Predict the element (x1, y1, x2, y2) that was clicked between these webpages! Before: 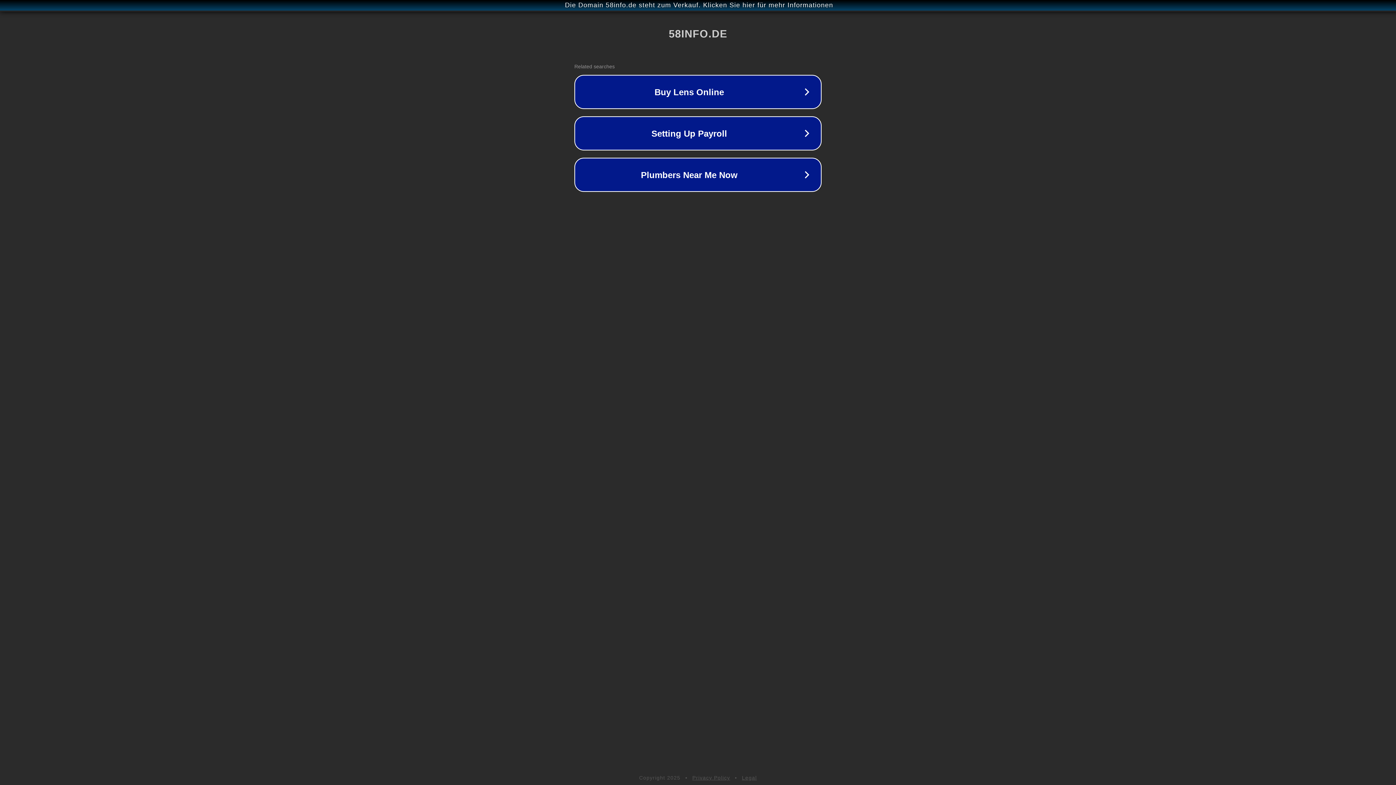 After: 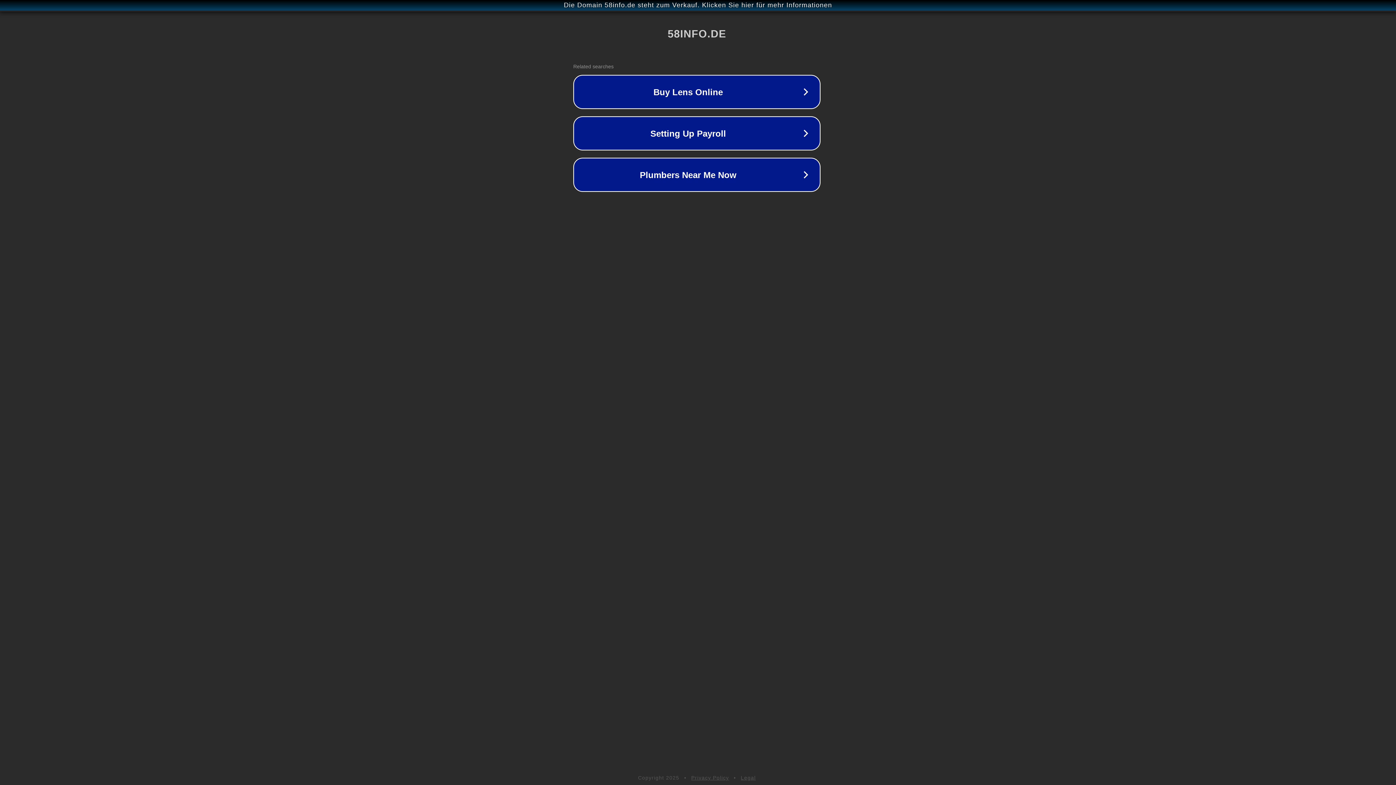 Action: label: Die Domain 58info.de steht zum Verkauf. Klicken Sie hier für mehr Informationen bbox: (1, 1, 1397, 9)